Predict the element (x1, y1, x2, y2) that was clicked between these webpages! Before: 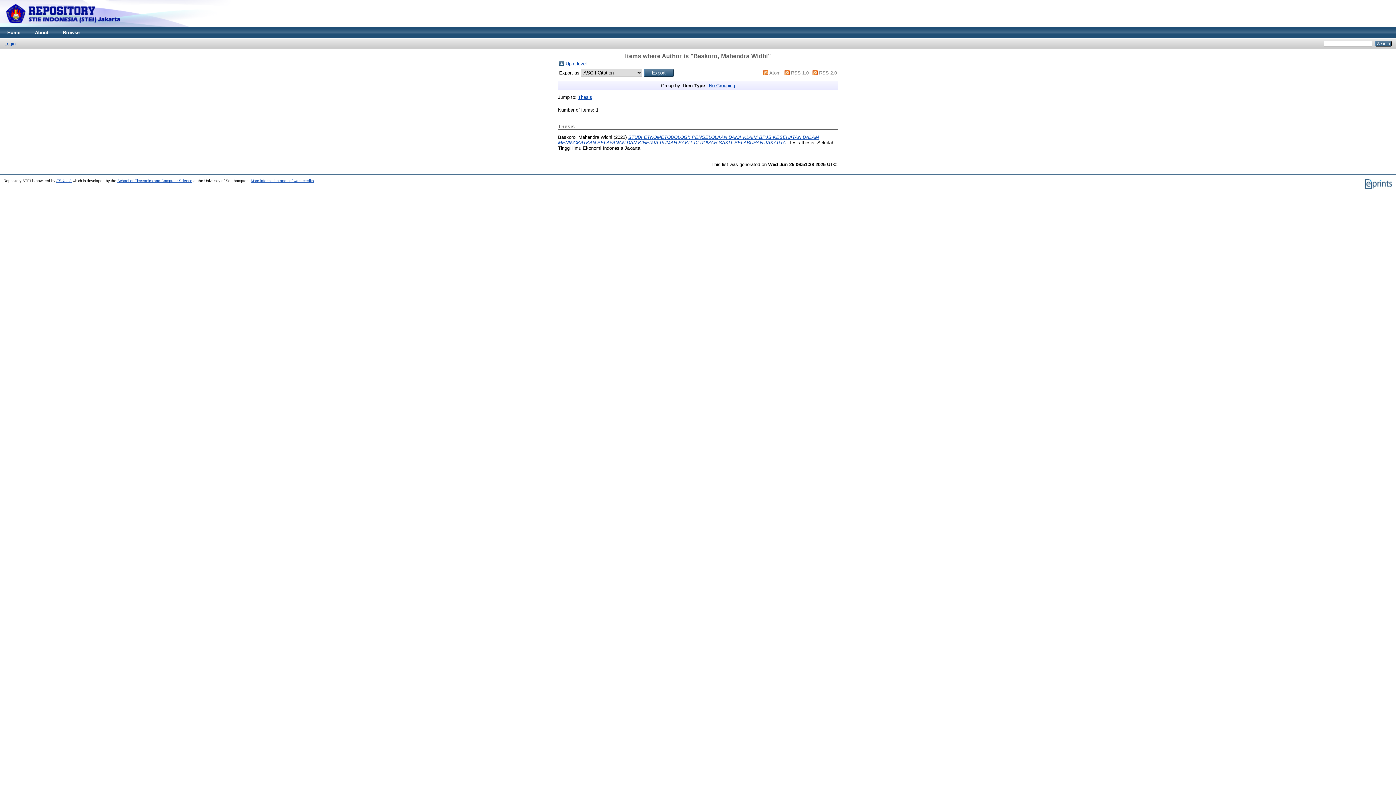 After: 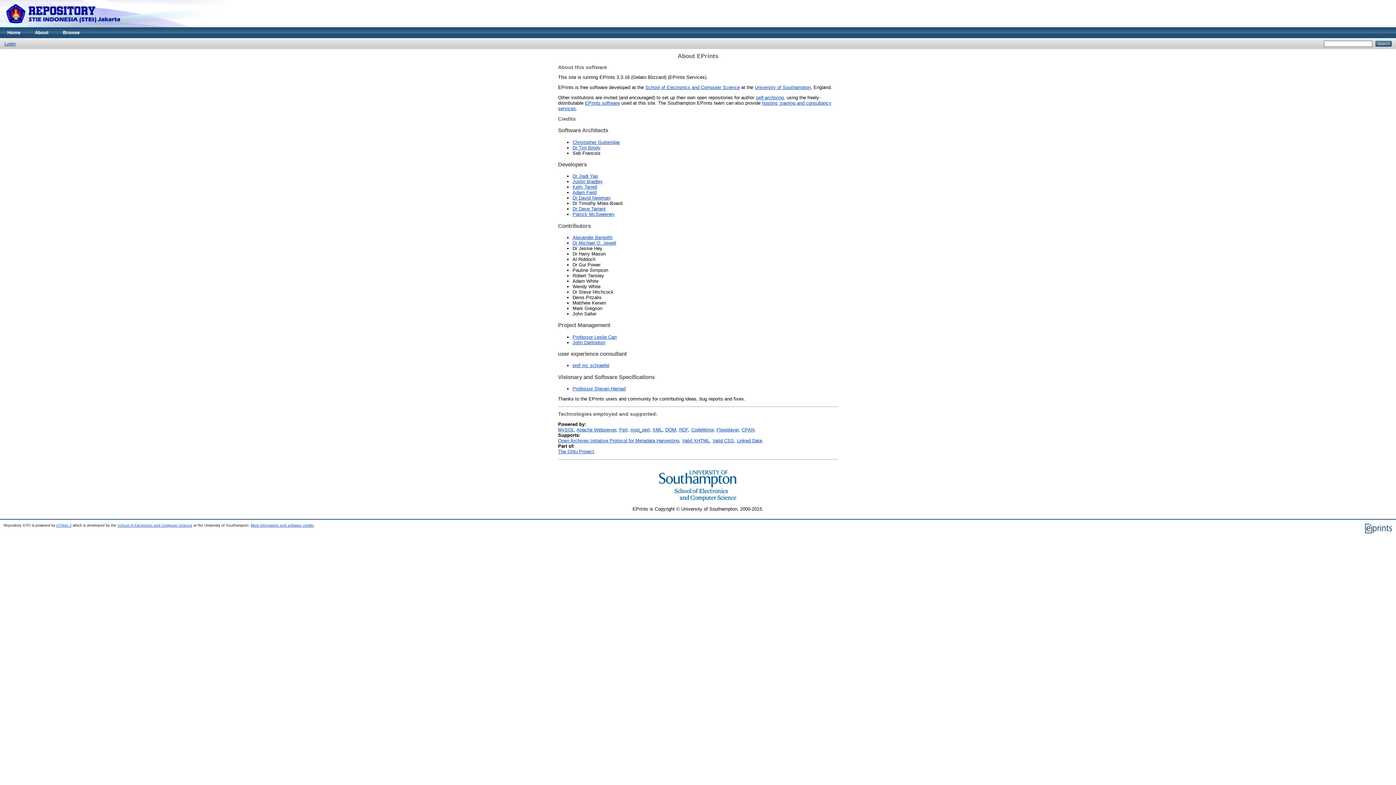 Action: label: More information and software credits bbox: (250, 178, 313, 182)